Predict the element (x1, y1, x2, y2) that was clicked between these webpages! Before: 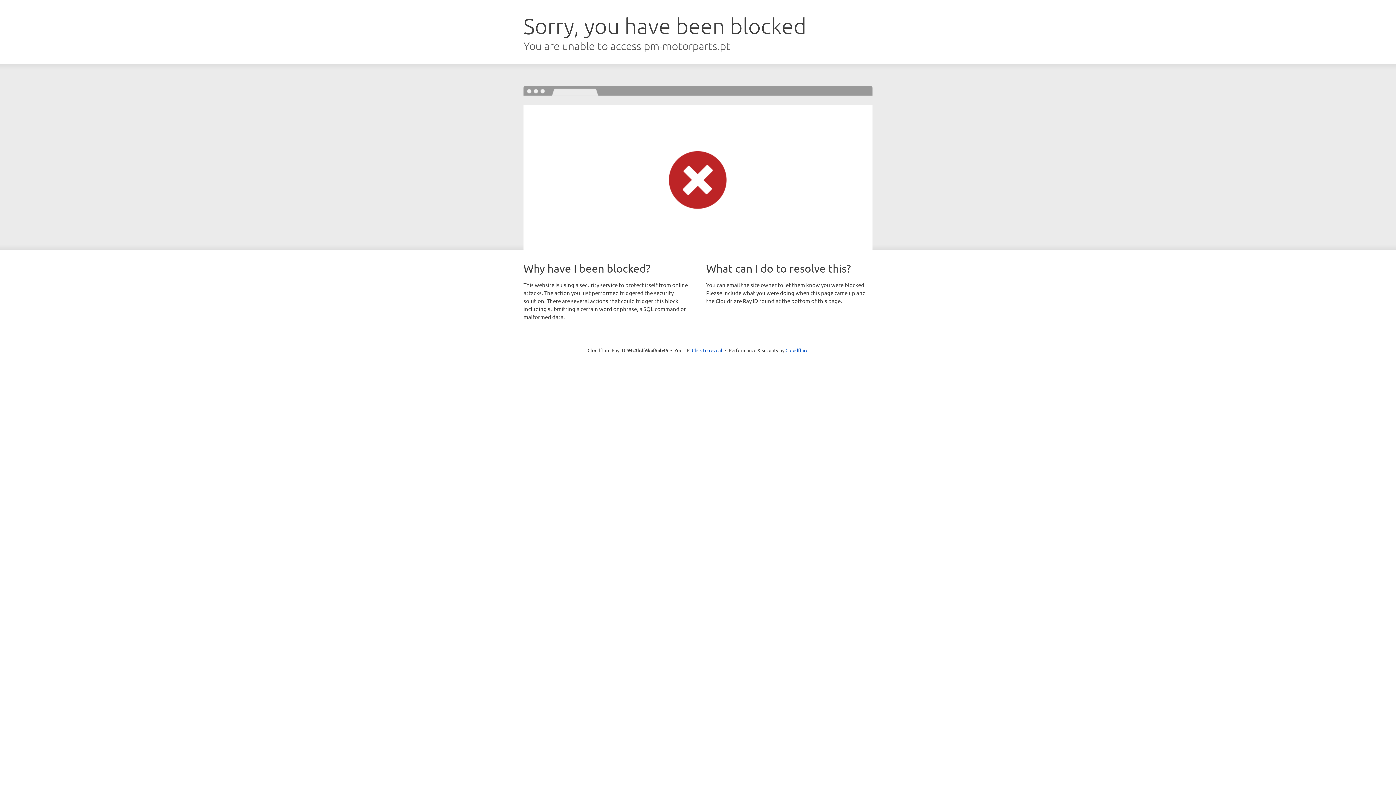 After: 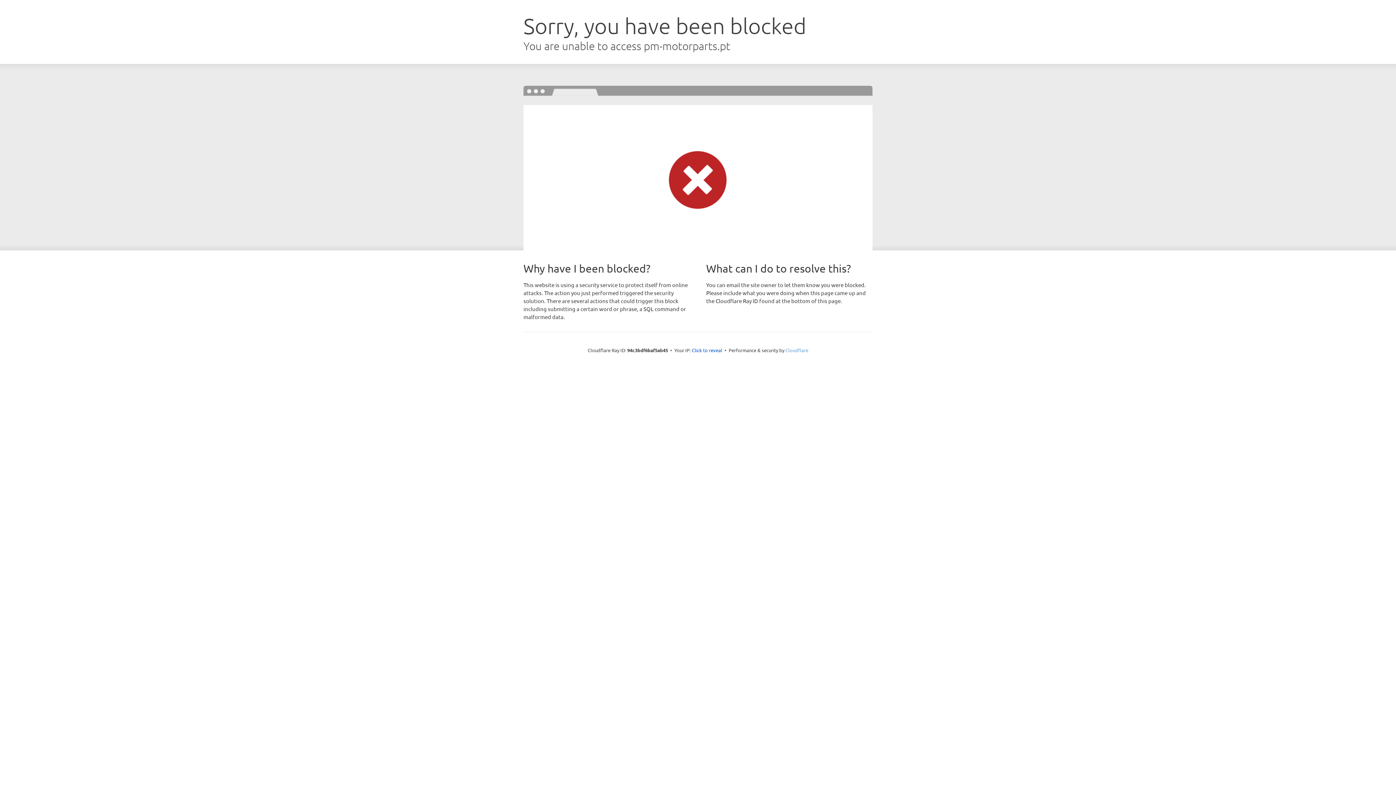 Action: bbox: (785, 347, 808, 353) label: Cloudflare